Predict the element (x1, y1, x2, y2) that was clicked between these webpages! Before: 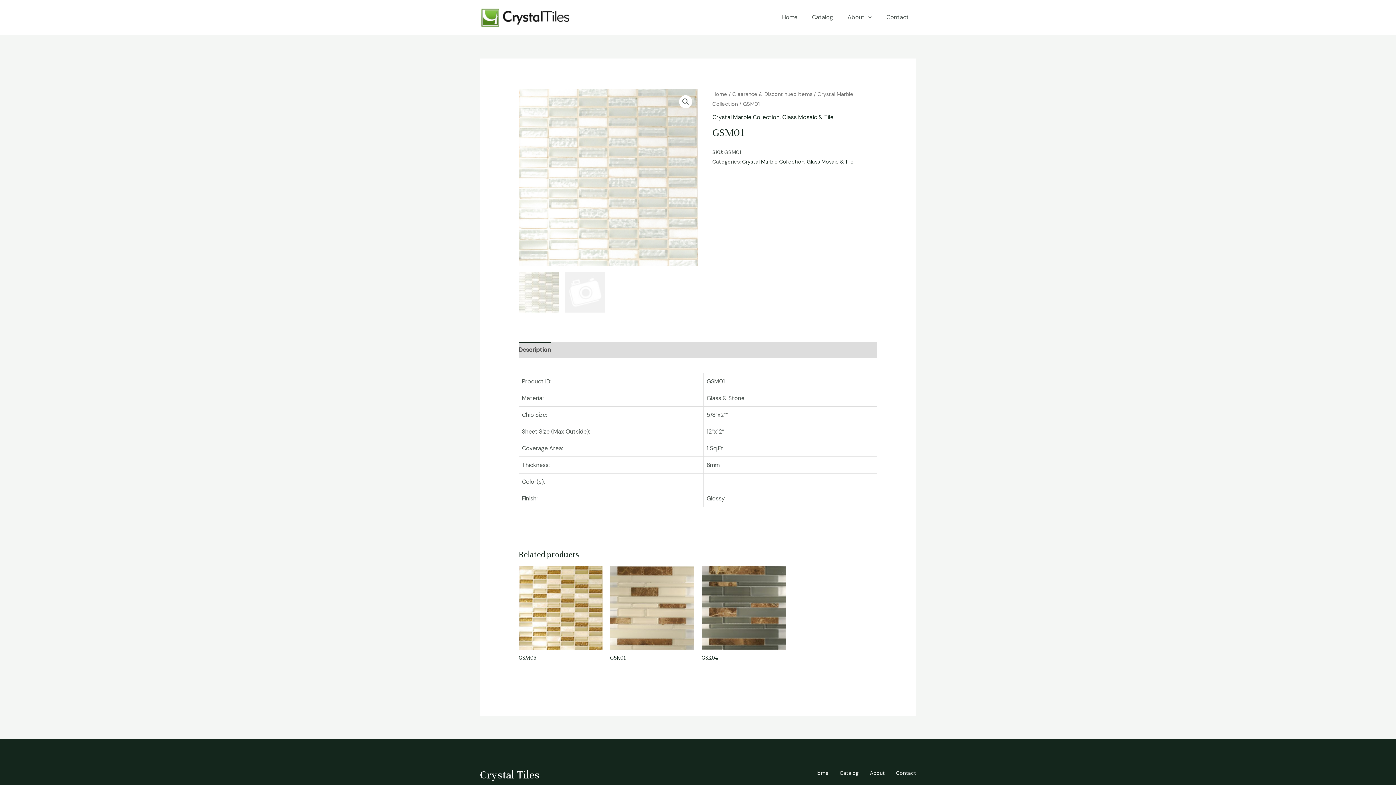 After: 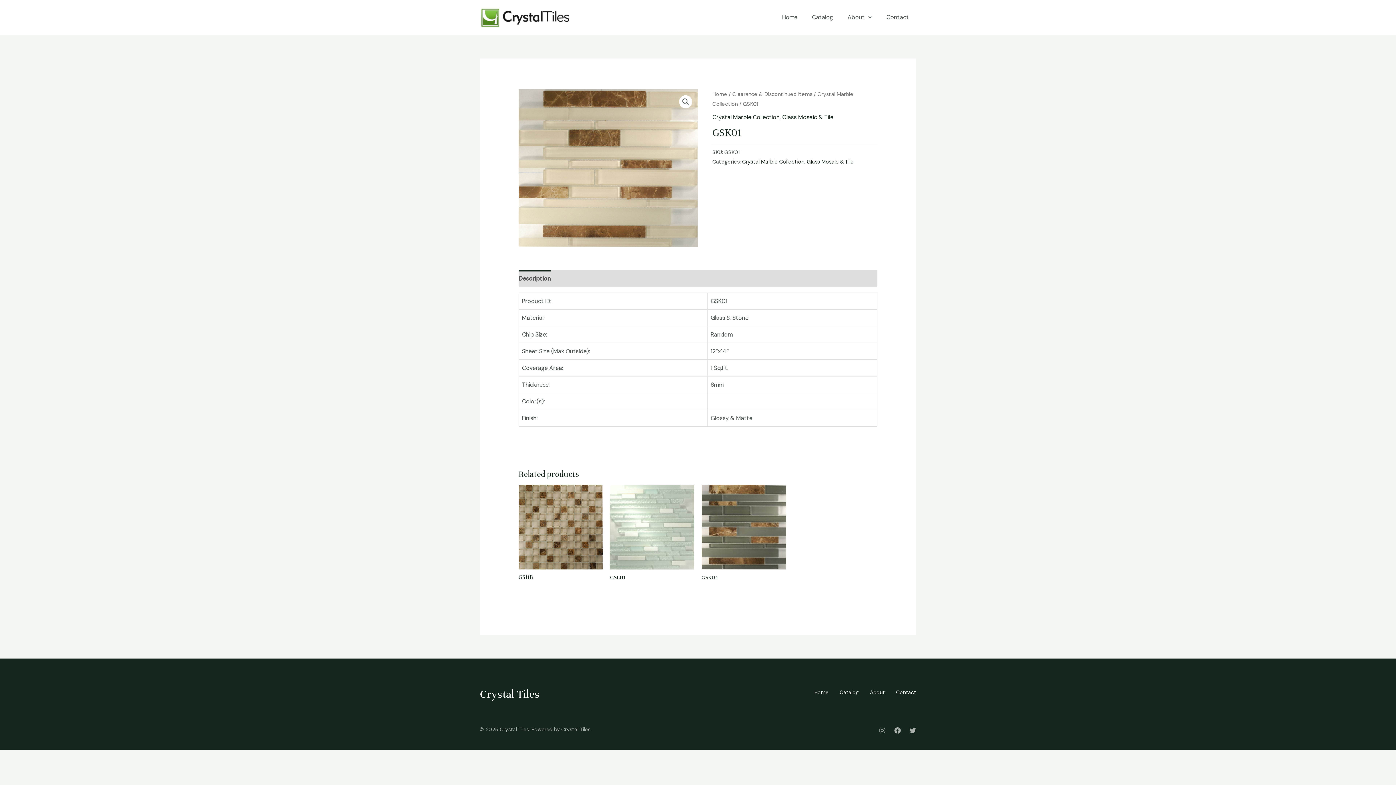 Action: bbox: (610, 655, 694, 661) label: GSK01